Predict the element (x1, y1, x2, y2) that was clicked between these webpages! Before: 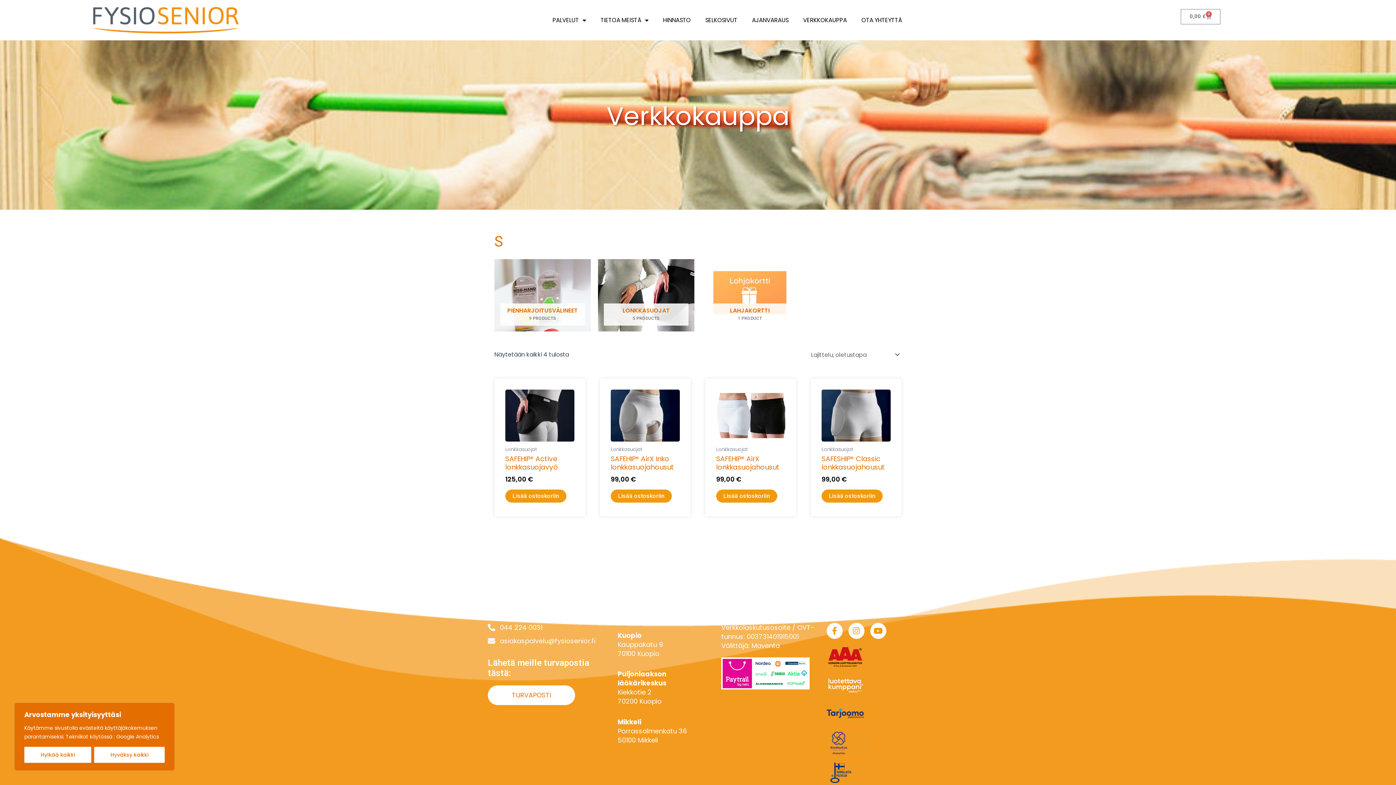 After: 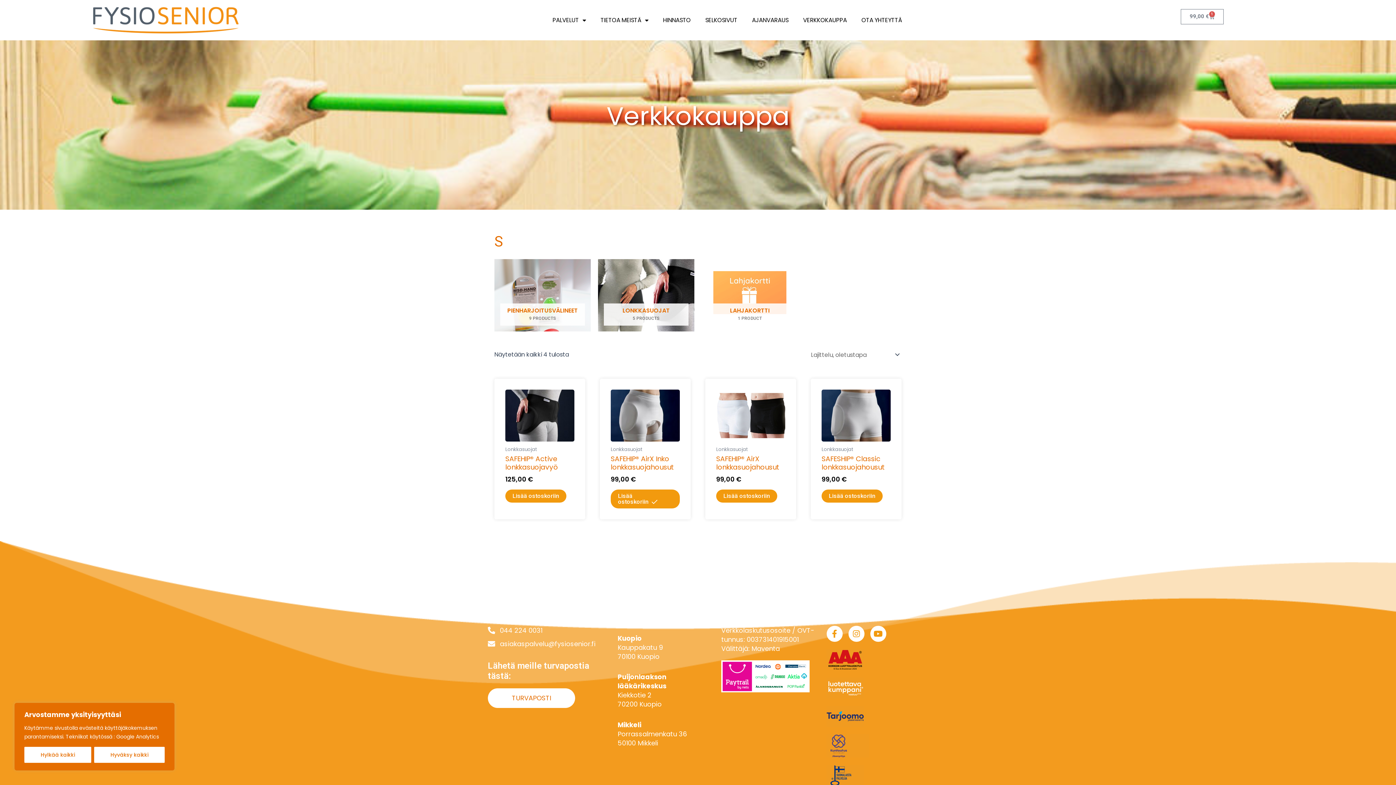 Action: bbox: (610, 489, 672, 503) label: Lisää ostoskoriin: “SAFEHIP® AirX Inko lonkkasuojahousut”